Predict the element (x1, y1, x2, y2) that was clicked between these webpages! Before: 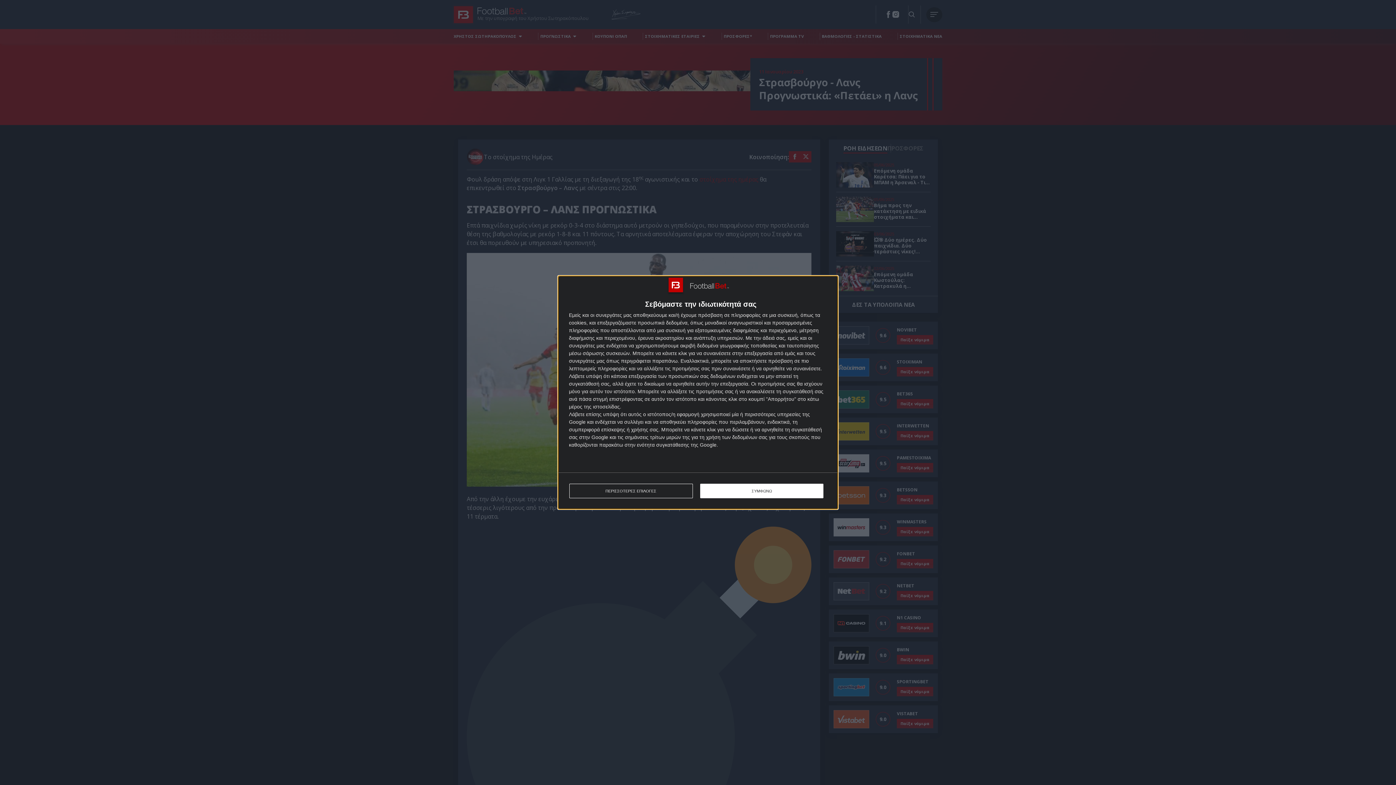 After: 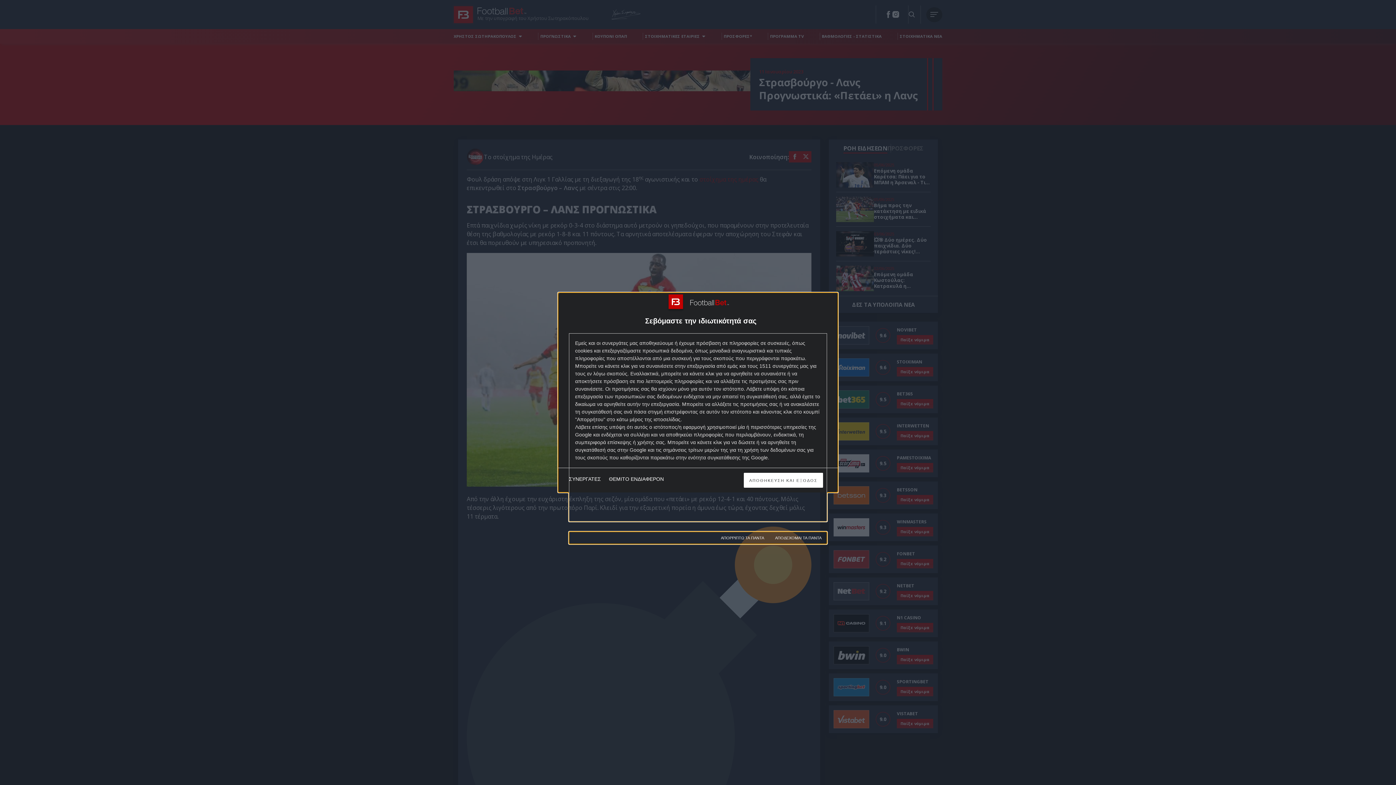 Action: label: ΠΕΡΙΣΣΟΤΕΡΕΣ ΕΠΙΛΟΓΕΣ bbox: (569, 484, 692, 498)